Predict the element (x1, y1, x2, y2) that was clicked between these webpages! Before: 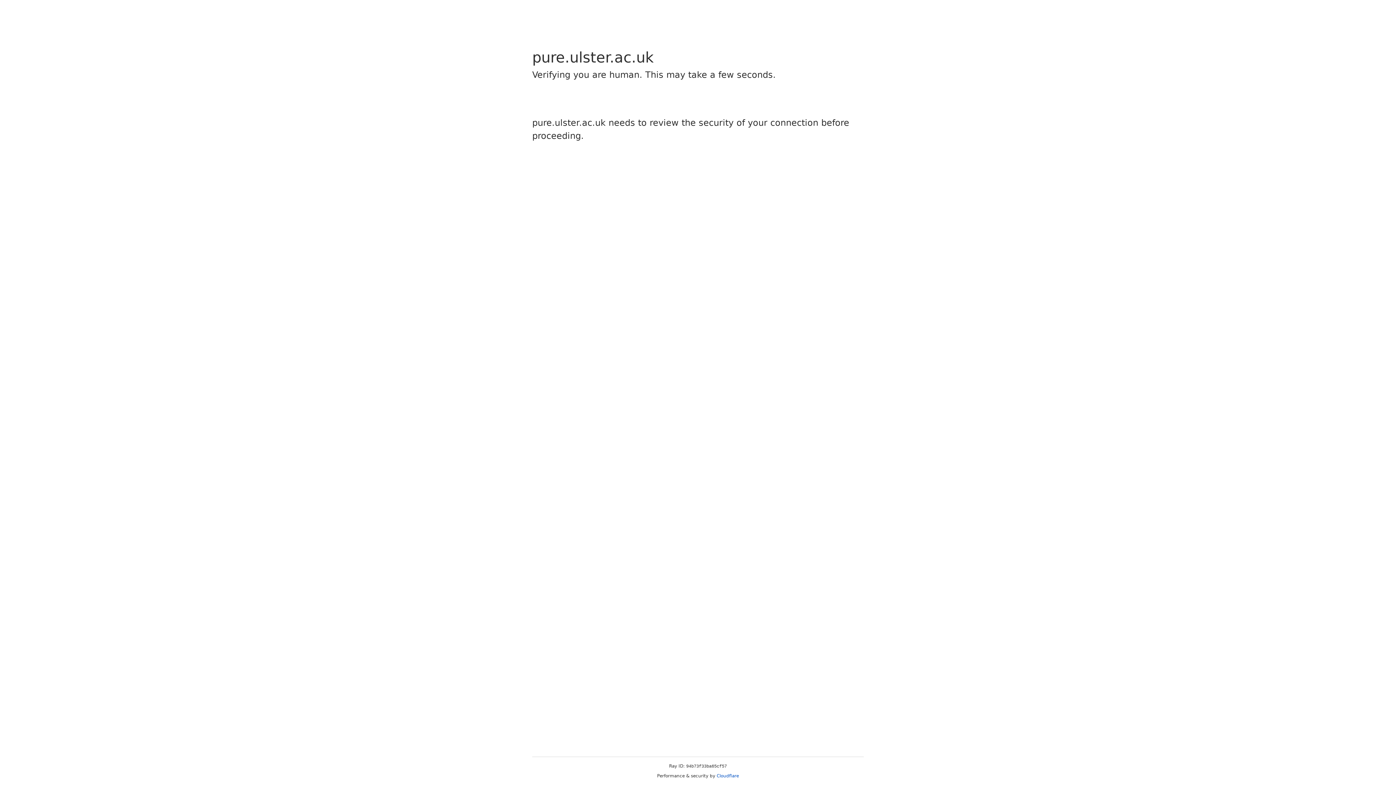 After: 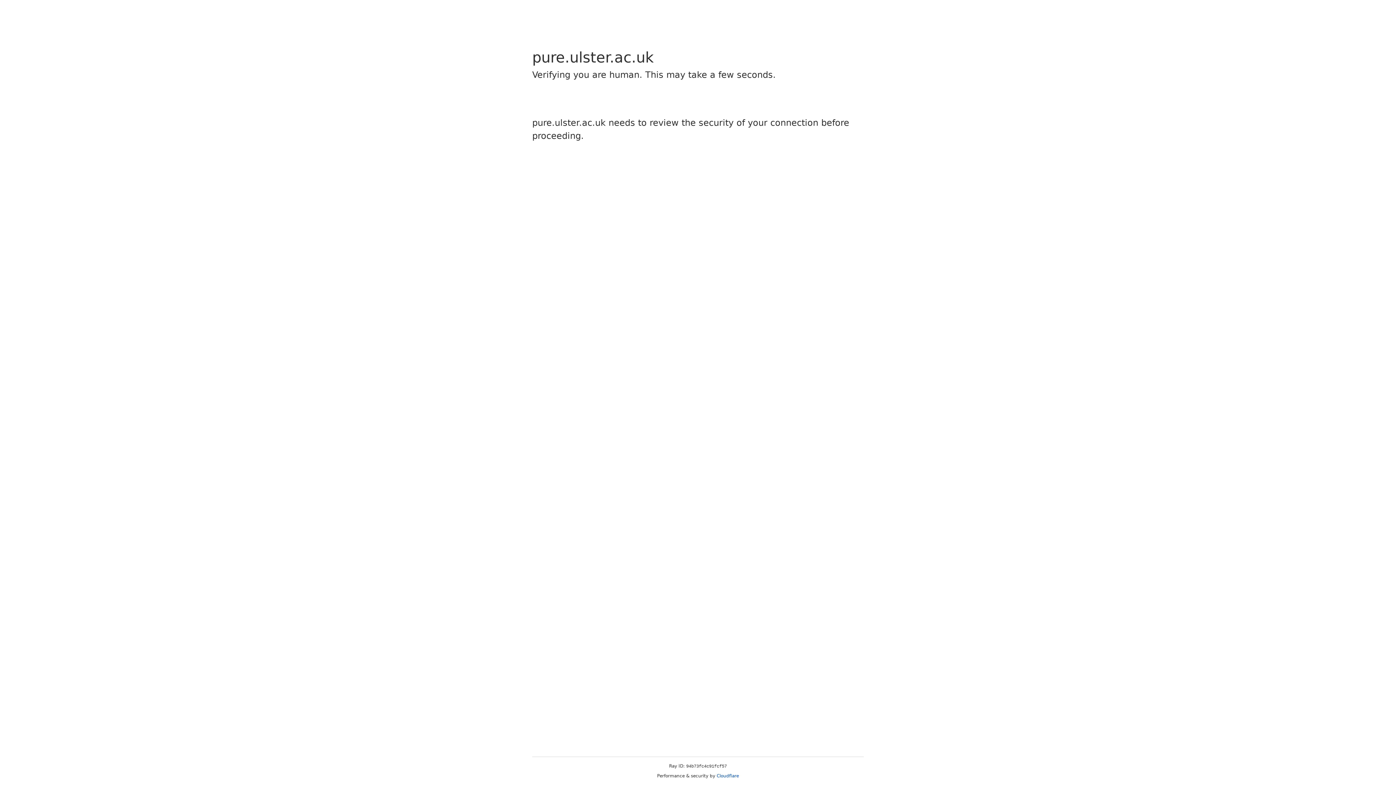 Action: bbox: (716, 773, 739, 778) label: Cloudflare